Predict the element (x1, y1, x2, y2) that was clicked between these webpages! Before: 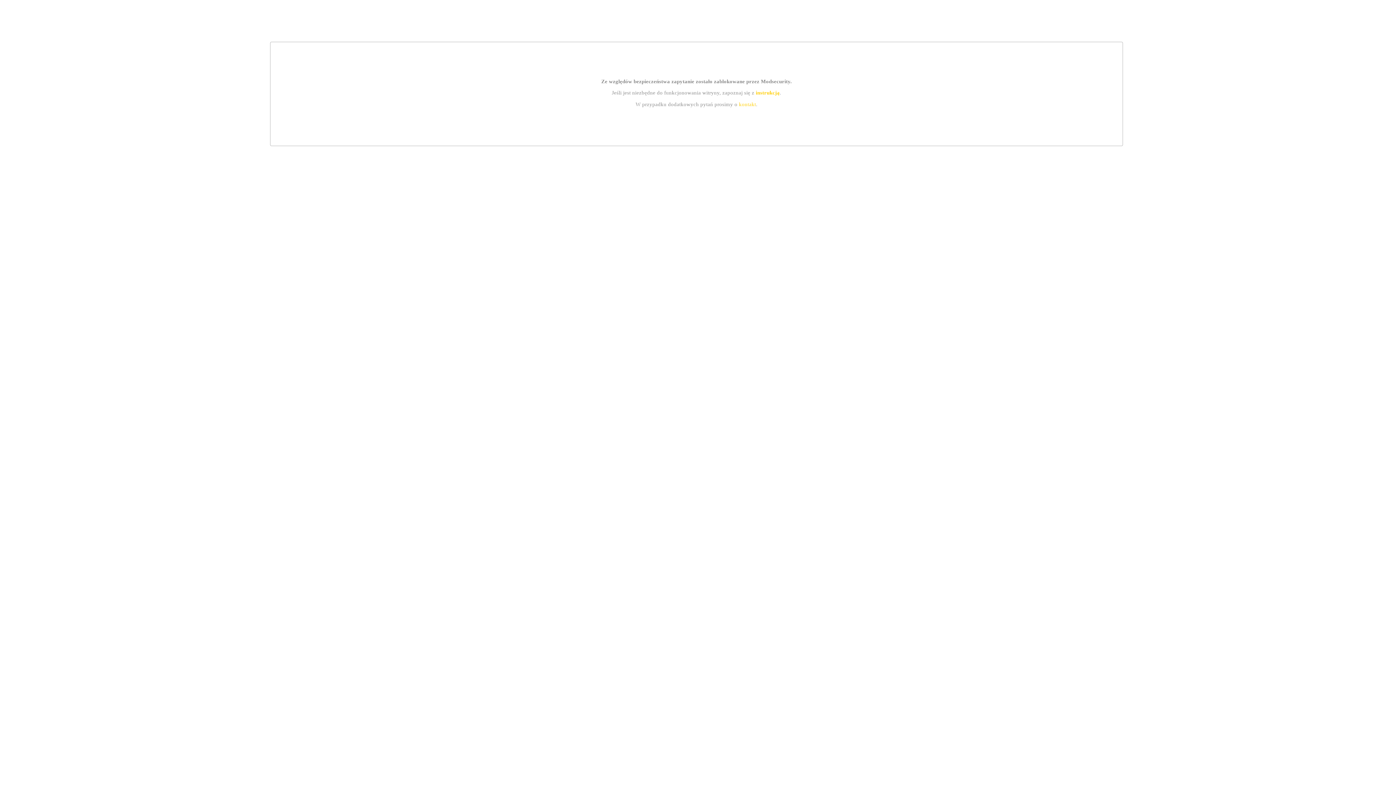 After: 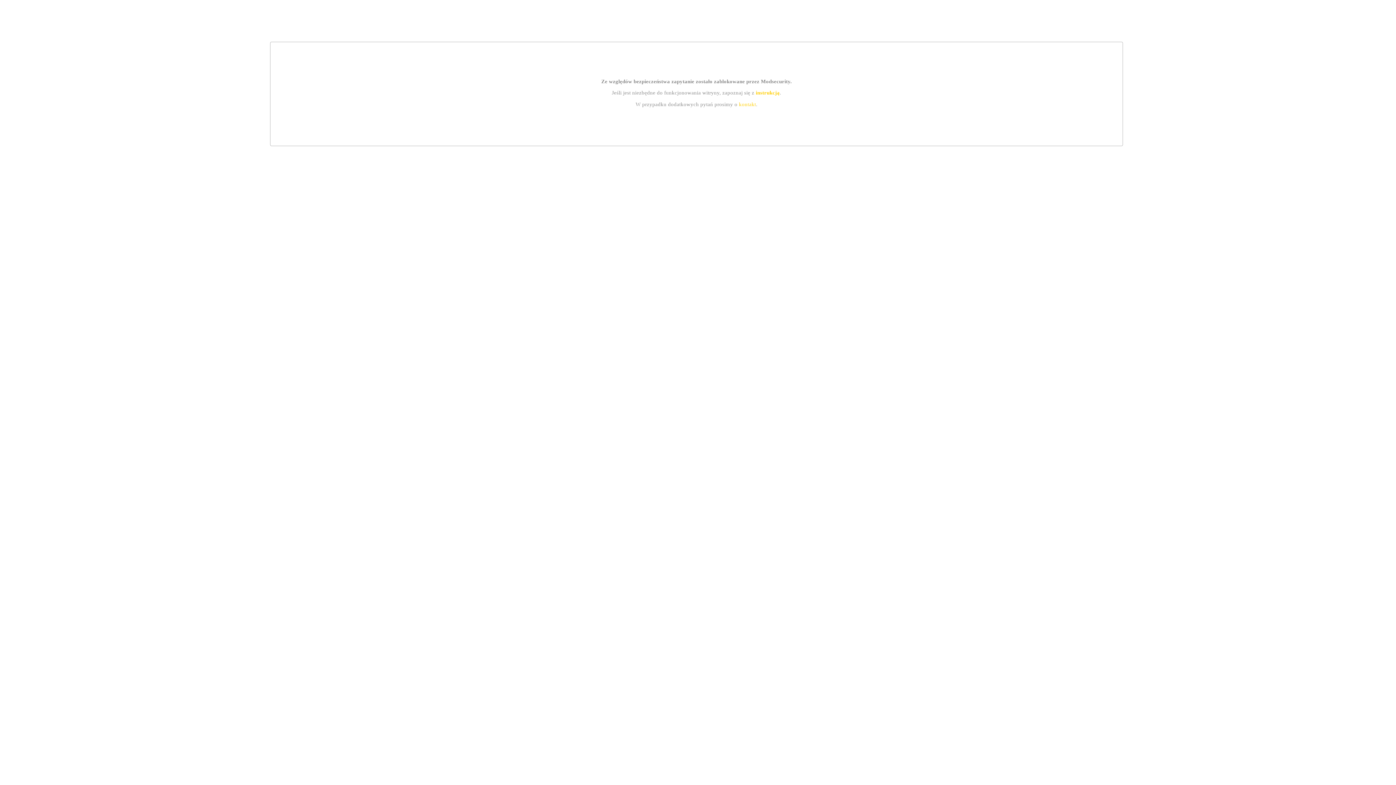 Action: label: instrukcją bbox: (755, 89, 779, 95)